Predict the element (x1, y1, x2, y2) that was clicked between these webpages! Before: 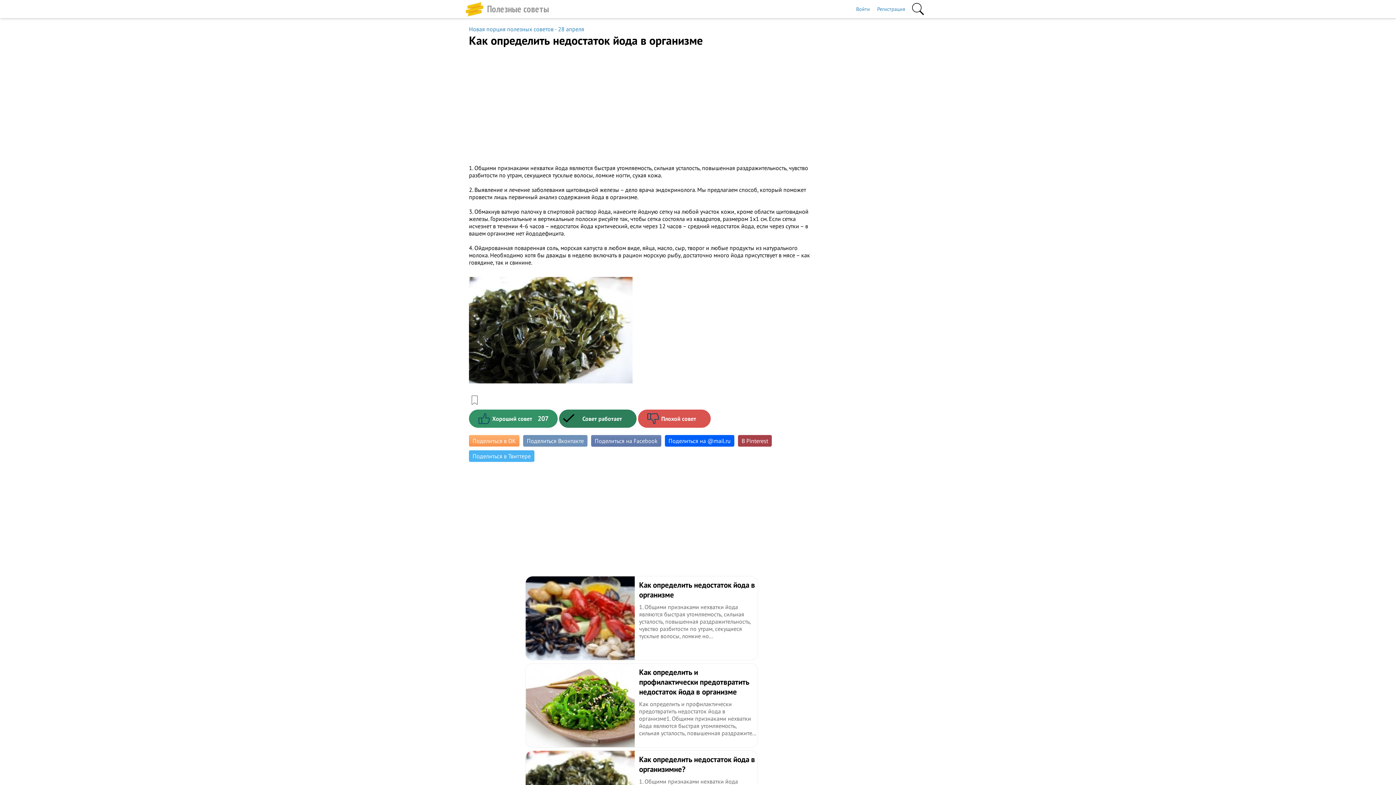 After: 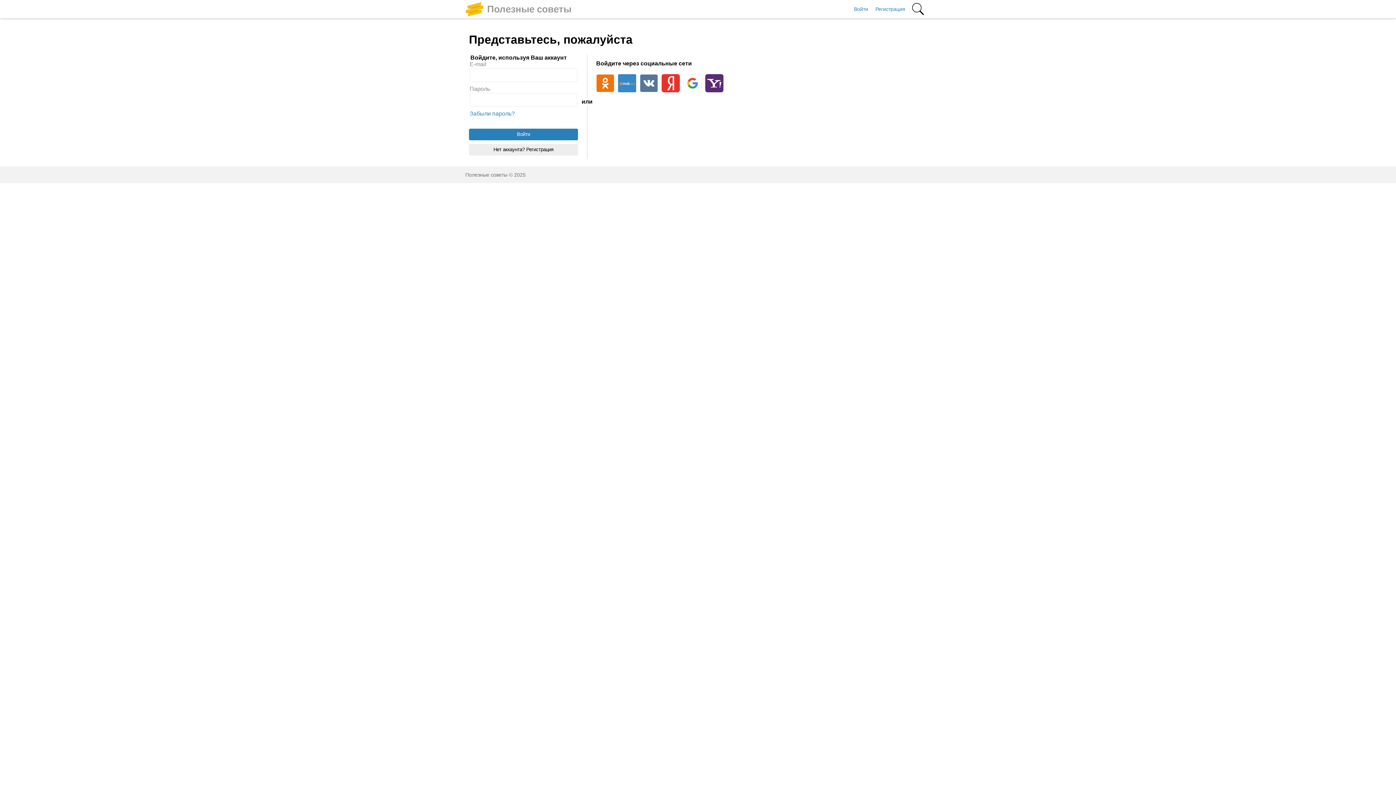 Action: bbox: (852, 0, 873, 18) label: Войти